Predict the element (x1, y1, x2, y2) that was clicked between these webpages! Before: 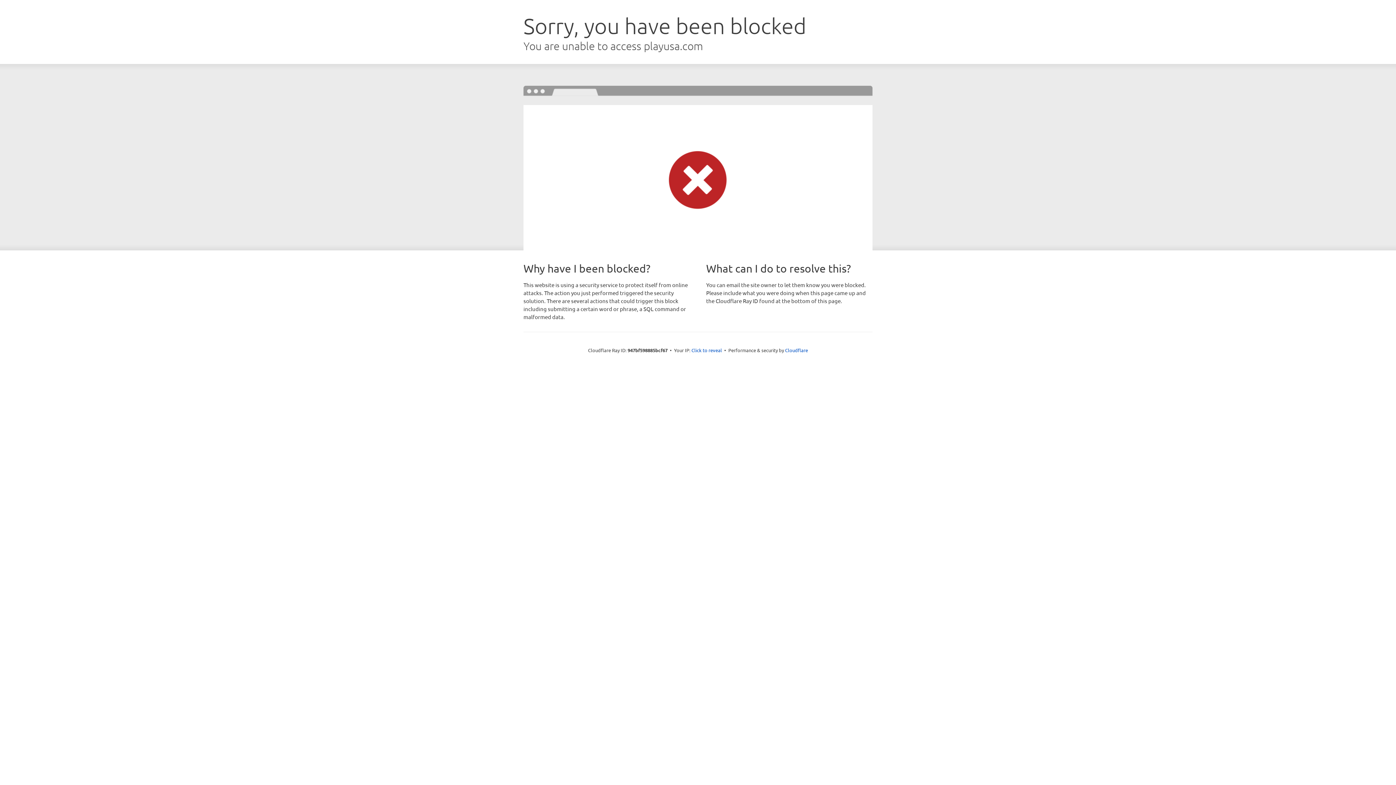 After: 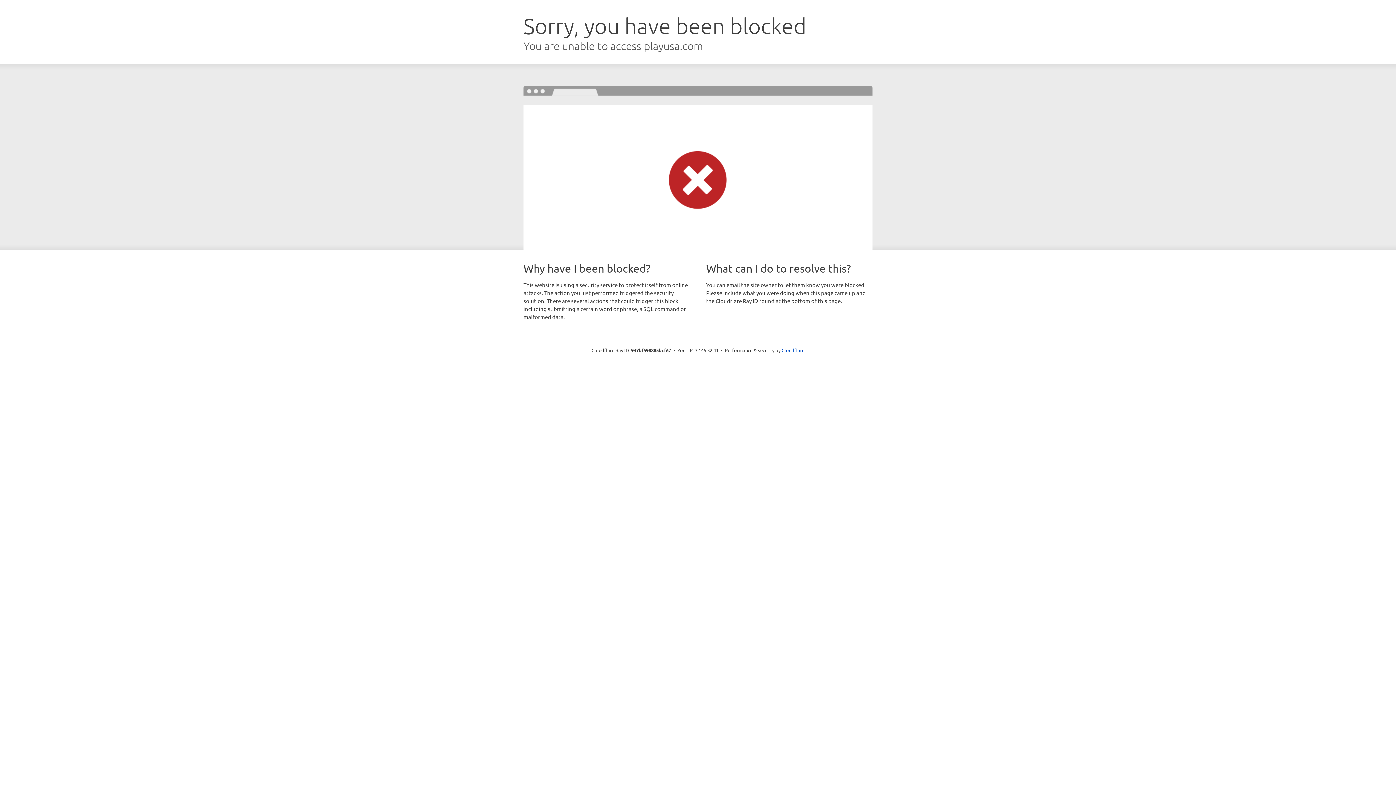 Action: label: Click to reveal bbox: (691, 346, 722, 353)